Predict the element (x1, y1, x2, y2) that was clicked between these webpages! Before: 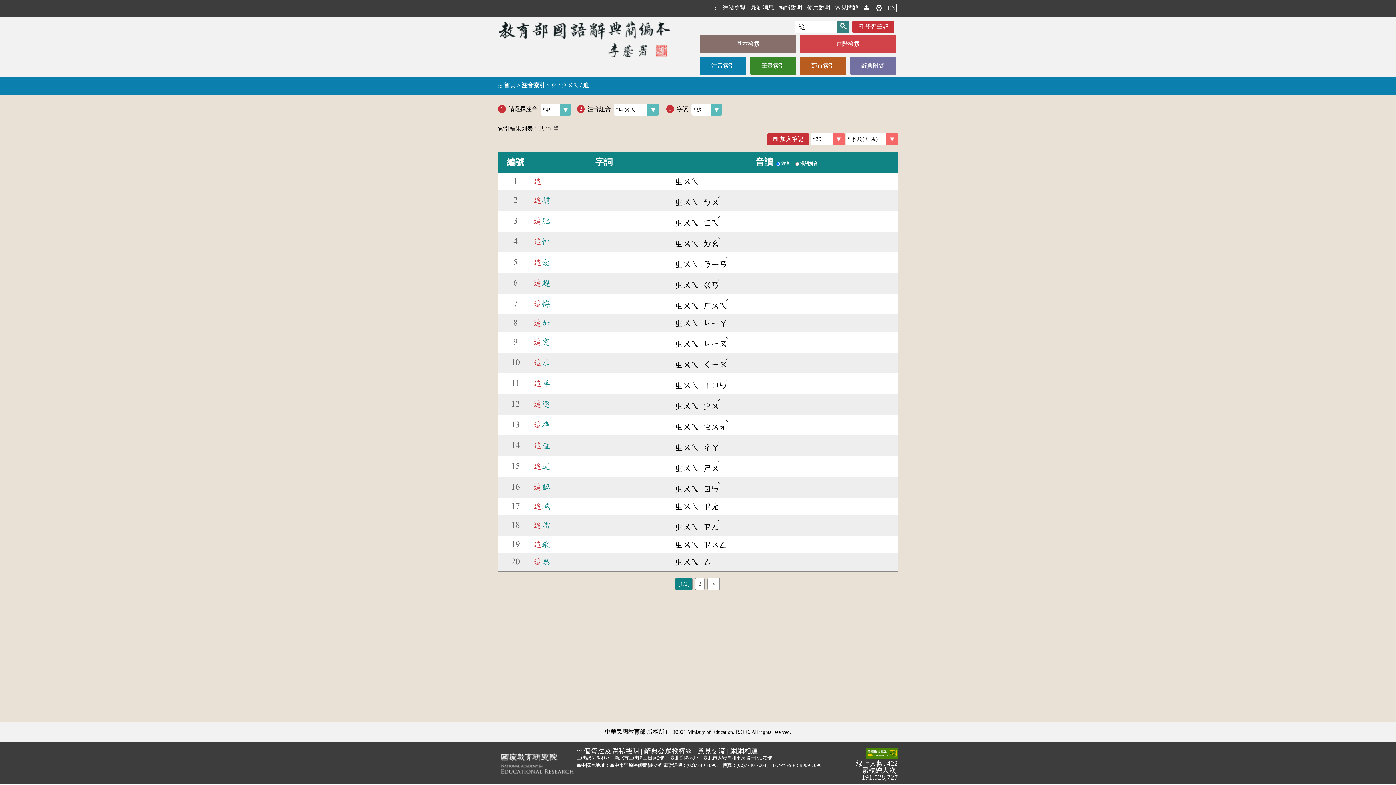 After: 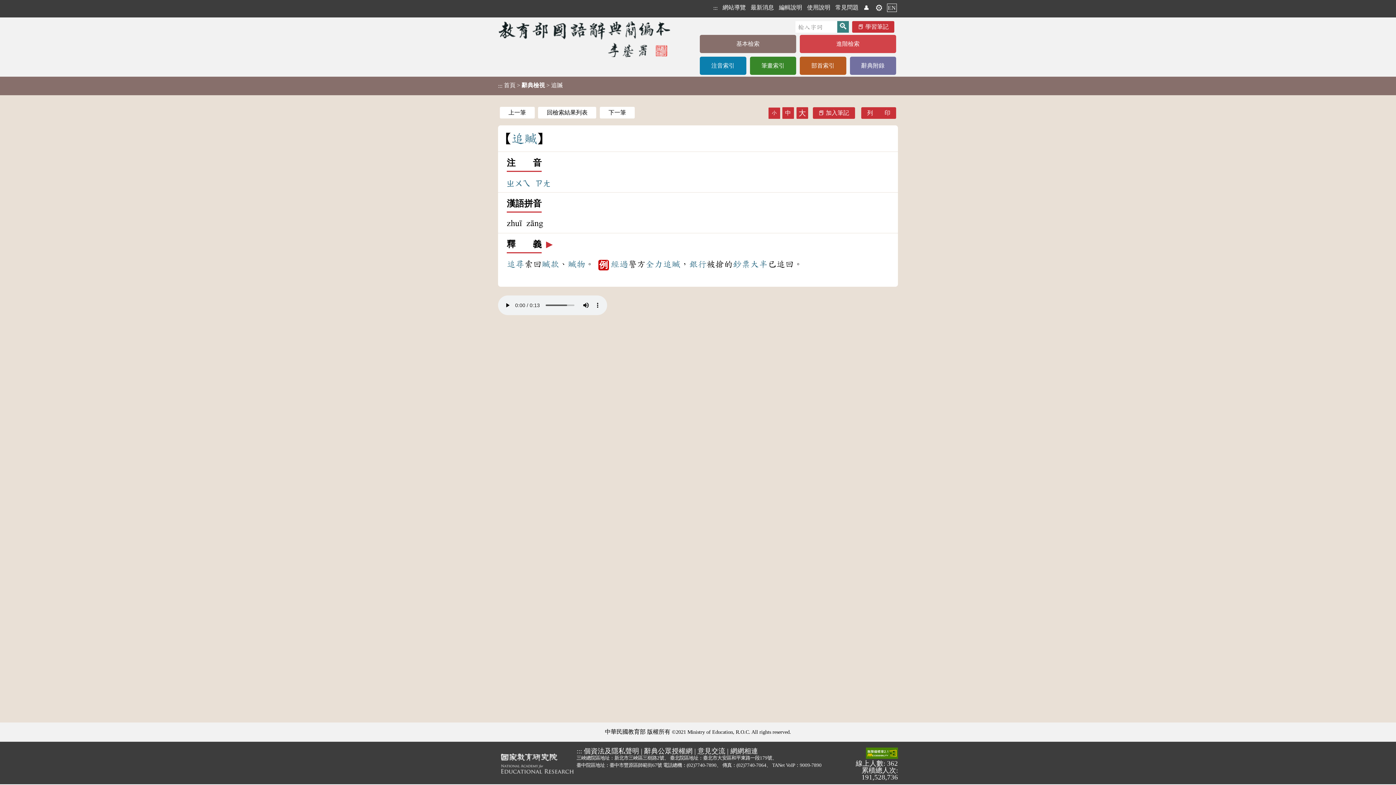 Action: bbox: (498, 497, 898, 515) label: 17	追贓	ㄓㄨㄟ ㄗㄤ